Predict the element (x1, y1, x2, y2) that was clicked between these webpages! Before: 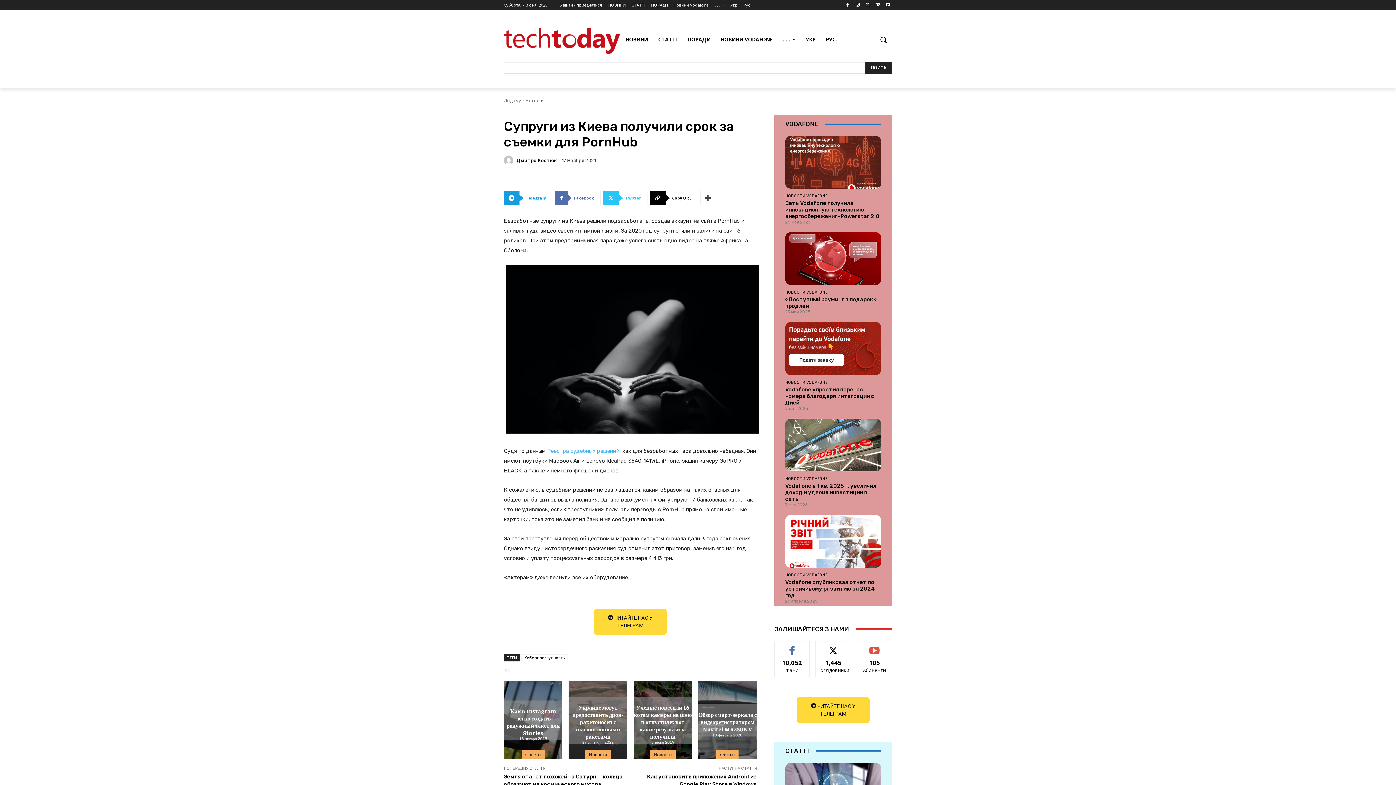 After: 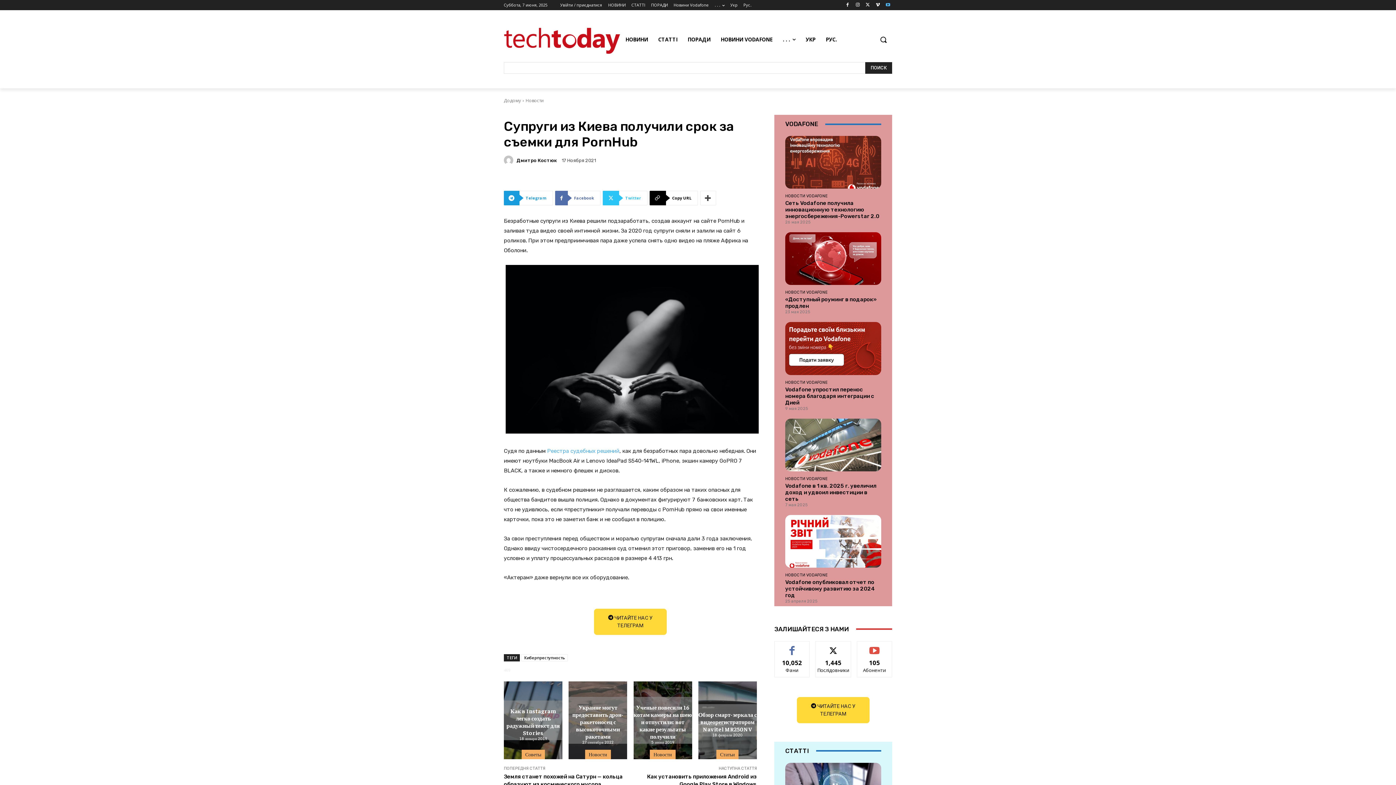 Action: bbox: (884, 0, 892, 9)